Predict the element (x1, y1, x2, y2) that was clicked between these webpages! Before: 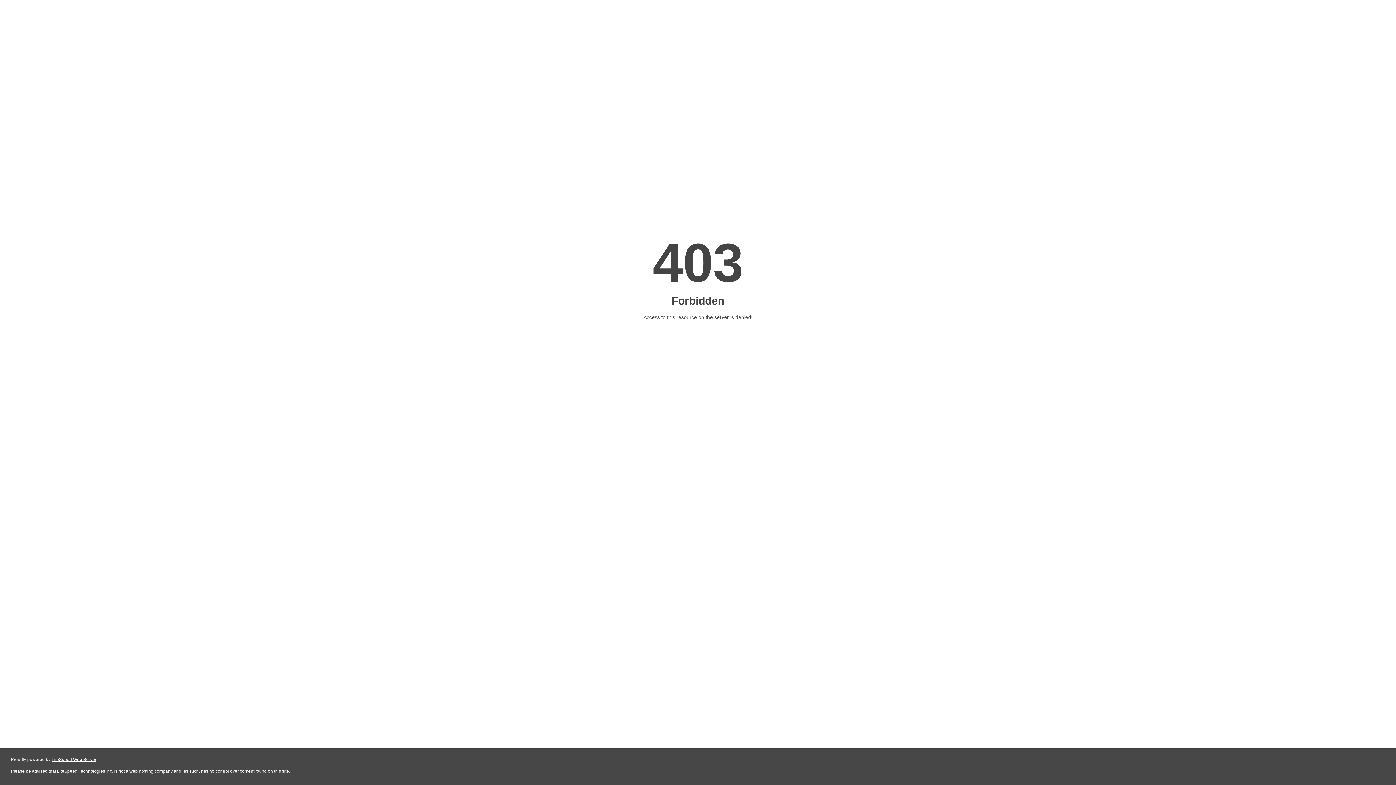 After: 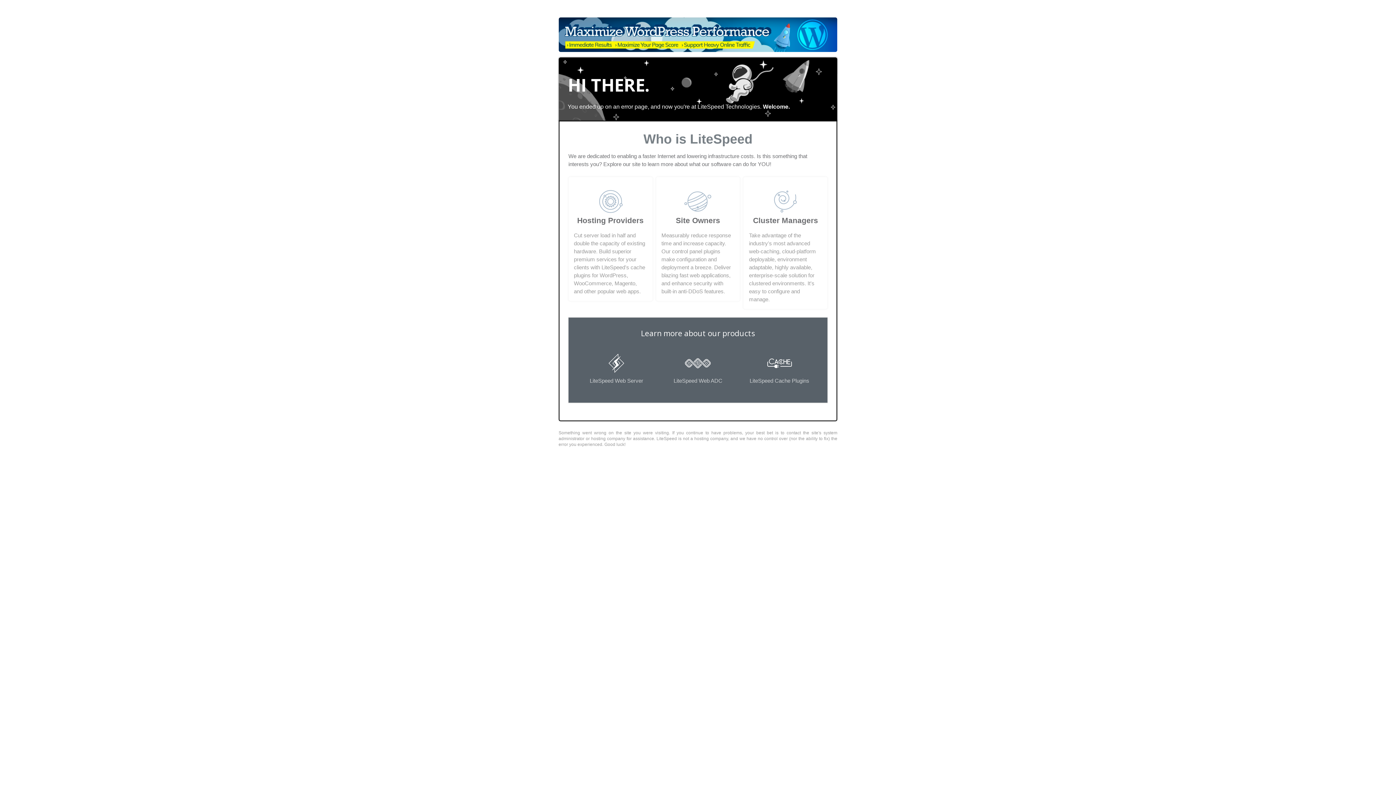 Action: bbox: (51, 757, 96, 762) label: LiteSpeed Web Server